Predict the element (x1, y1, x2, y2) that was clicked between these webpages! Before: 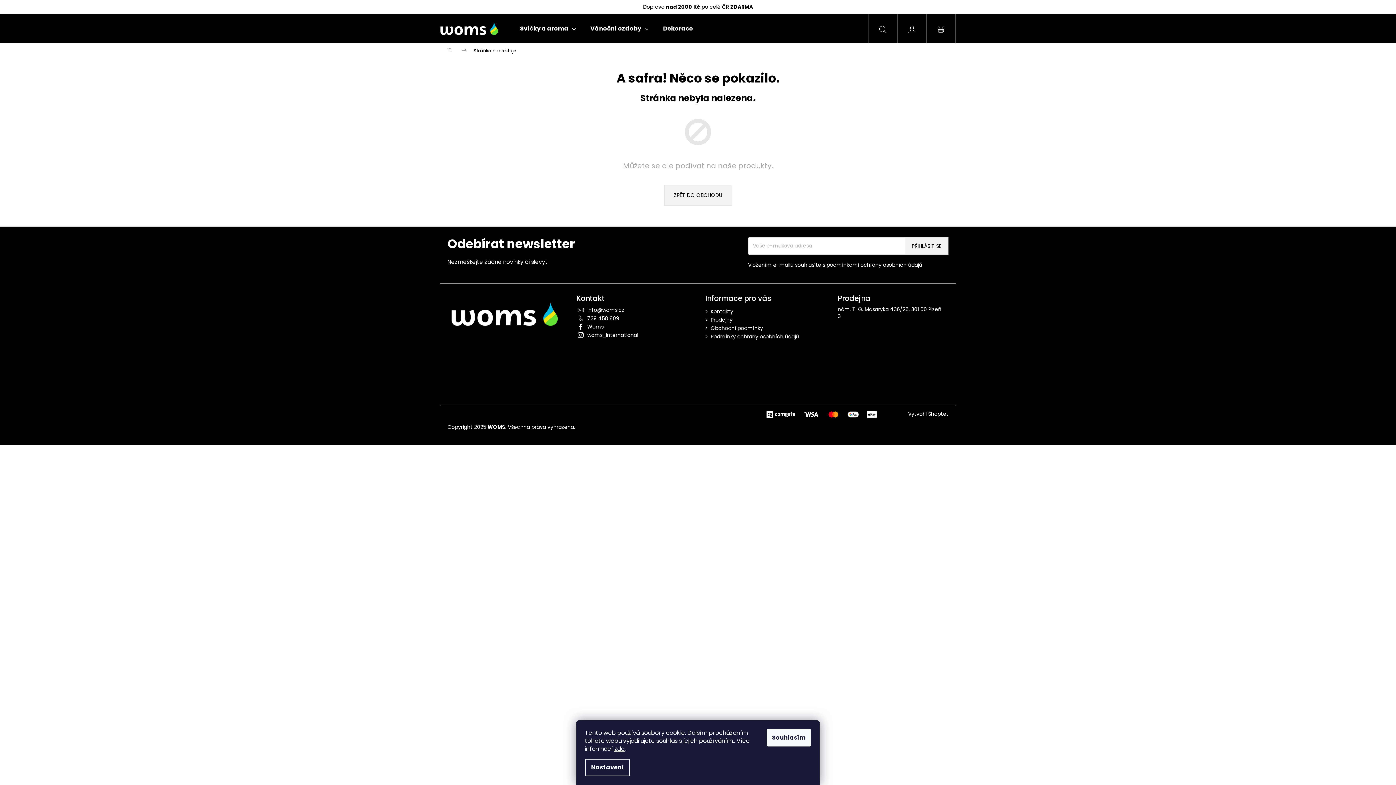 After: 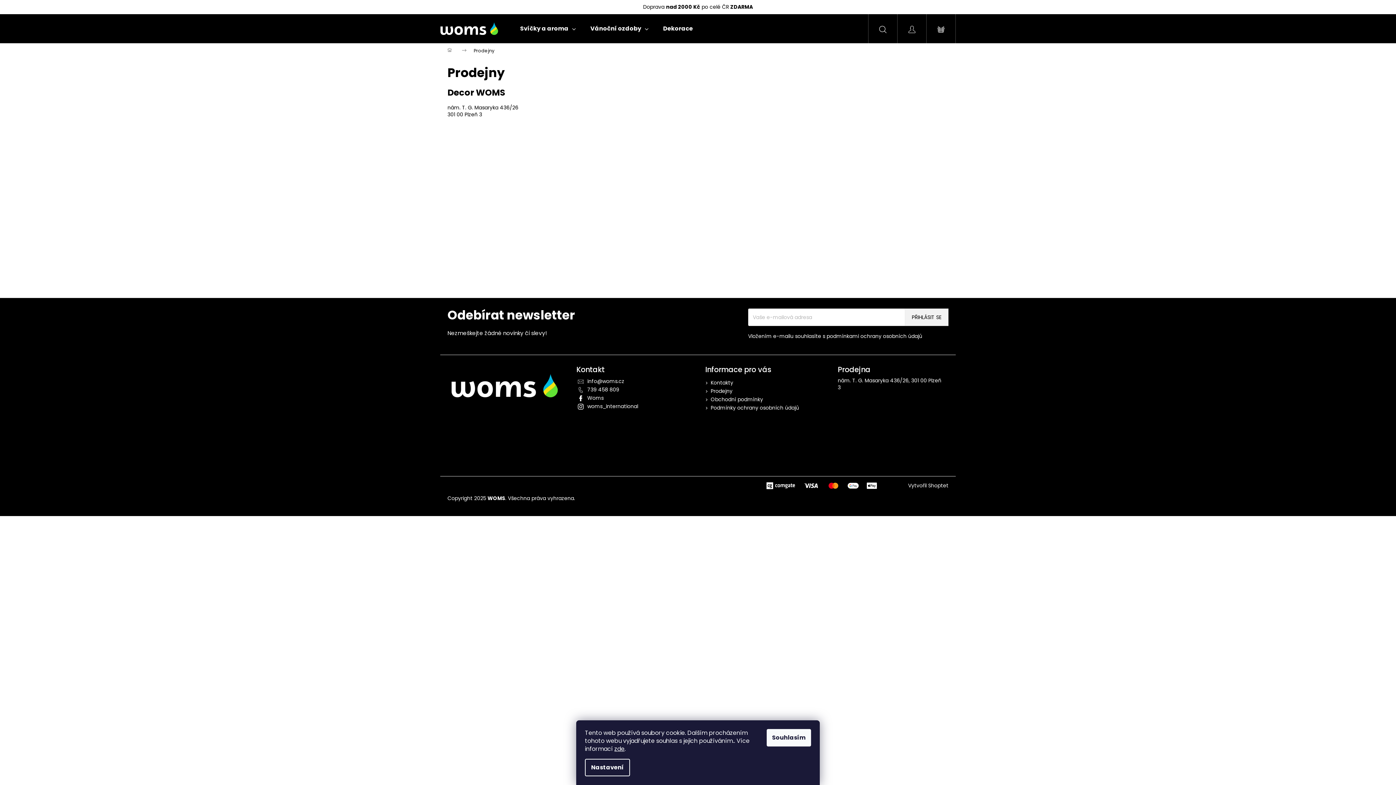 Action: label: Prodejny bbox: (710, 316, 732, 323)